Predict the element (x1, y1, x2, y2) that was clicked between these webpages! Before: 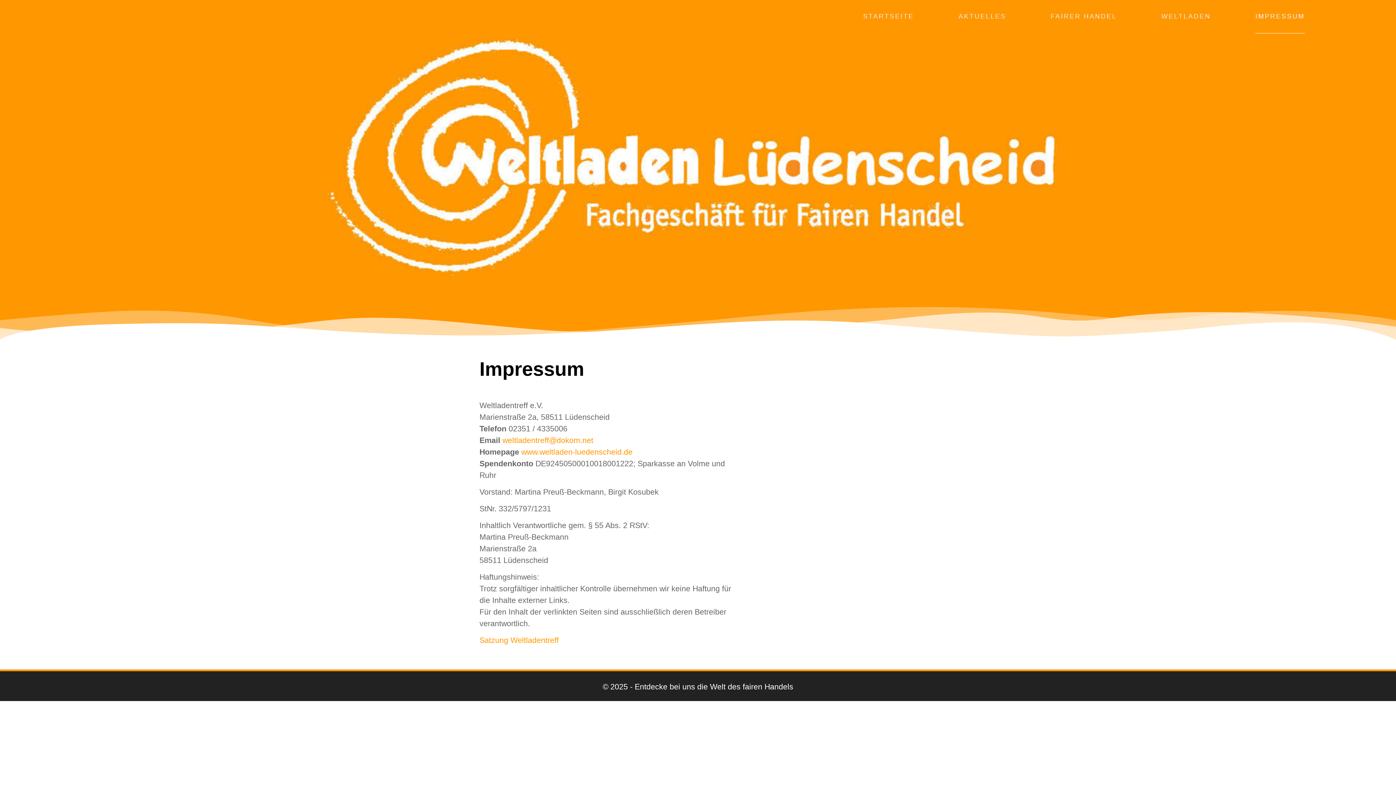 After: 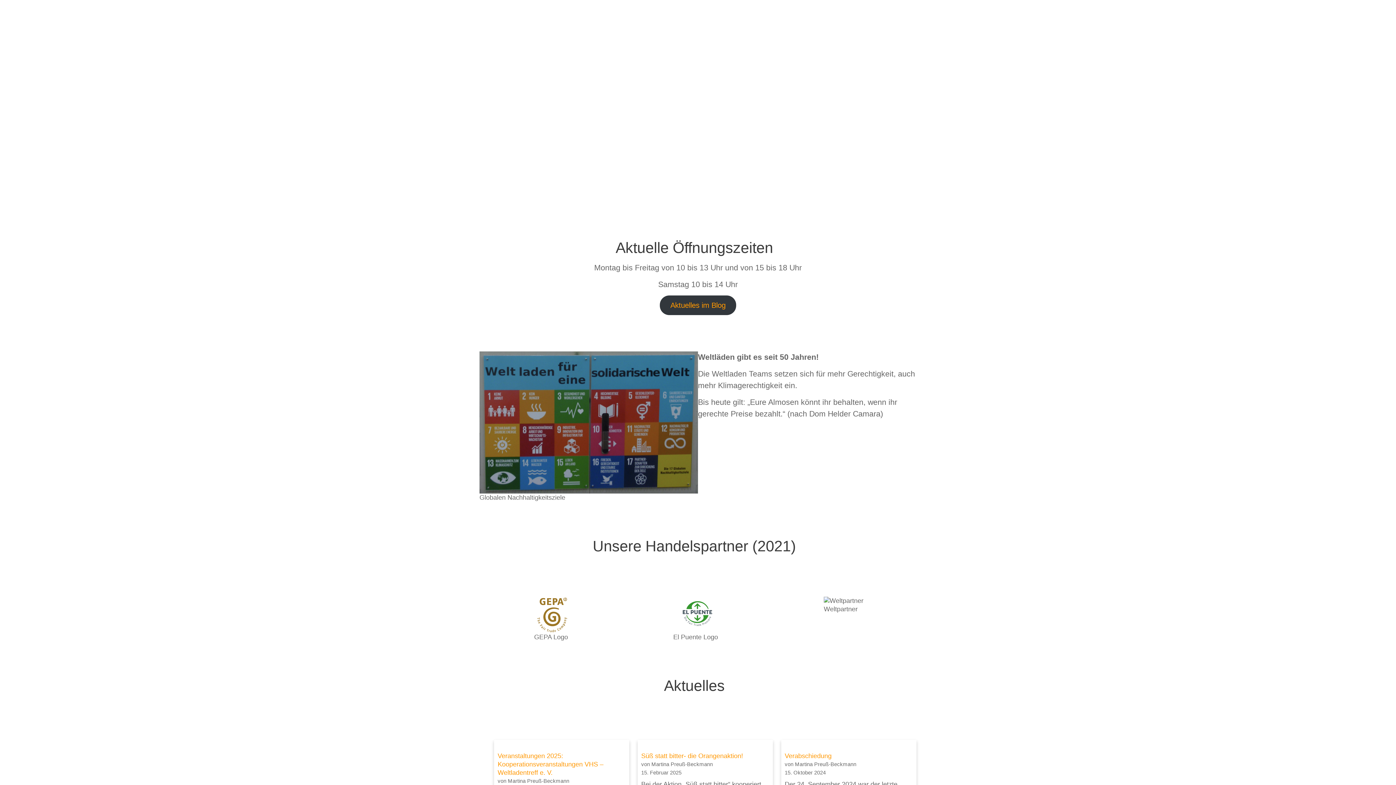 Action: bbox: (863, 0, 914, 33) label: STARTSEITE